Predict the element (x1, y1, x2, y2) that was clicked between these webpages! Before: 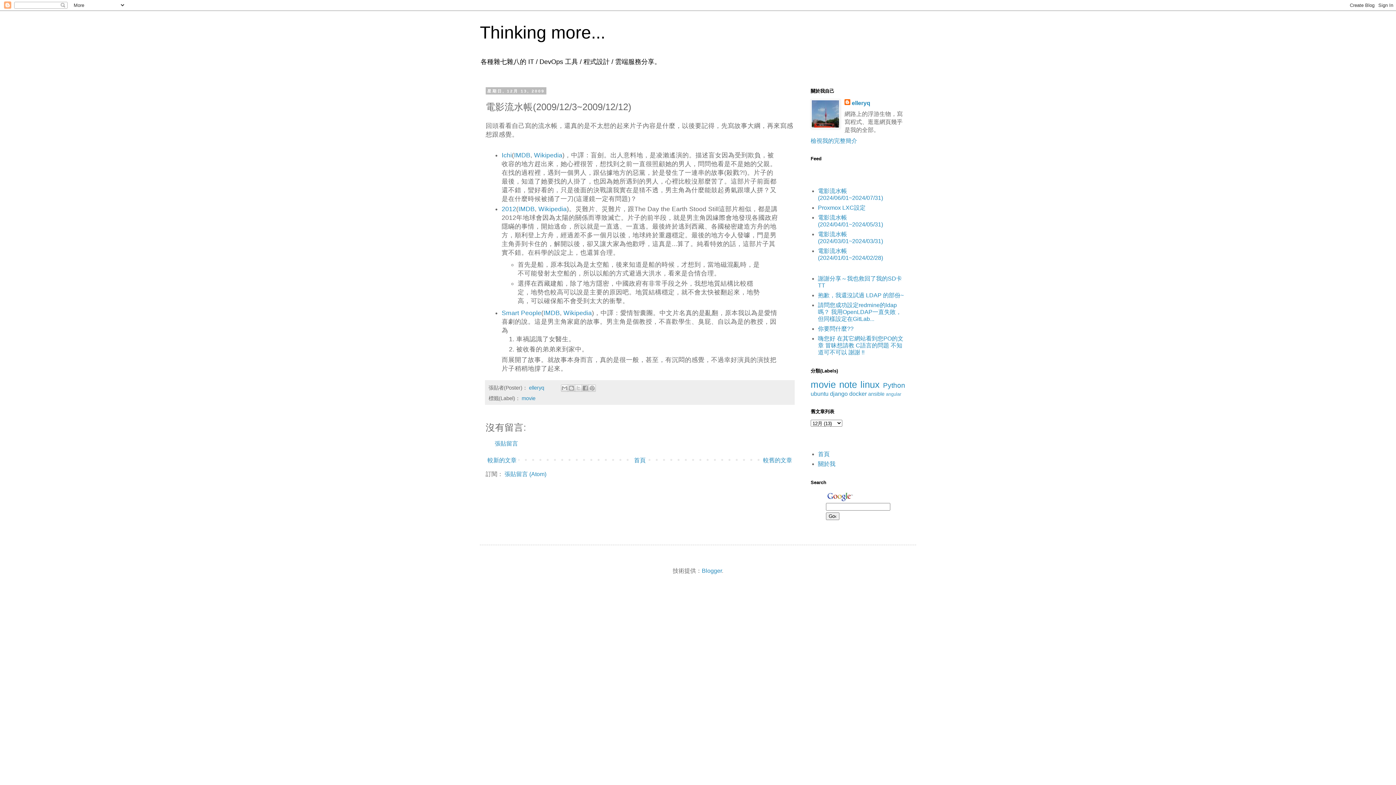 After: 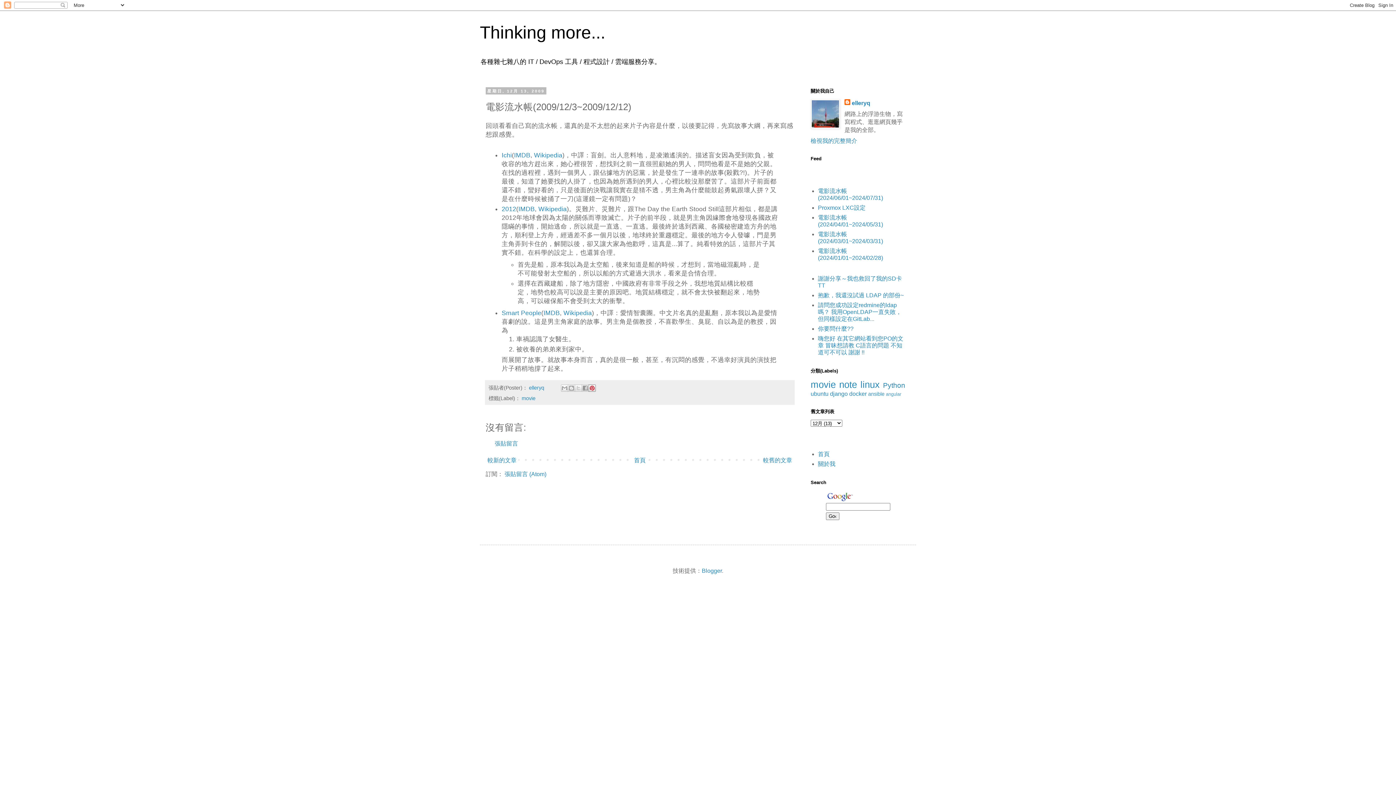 Action: bbox: (588, 384, 596, 391) label: 分享到 Pinterest